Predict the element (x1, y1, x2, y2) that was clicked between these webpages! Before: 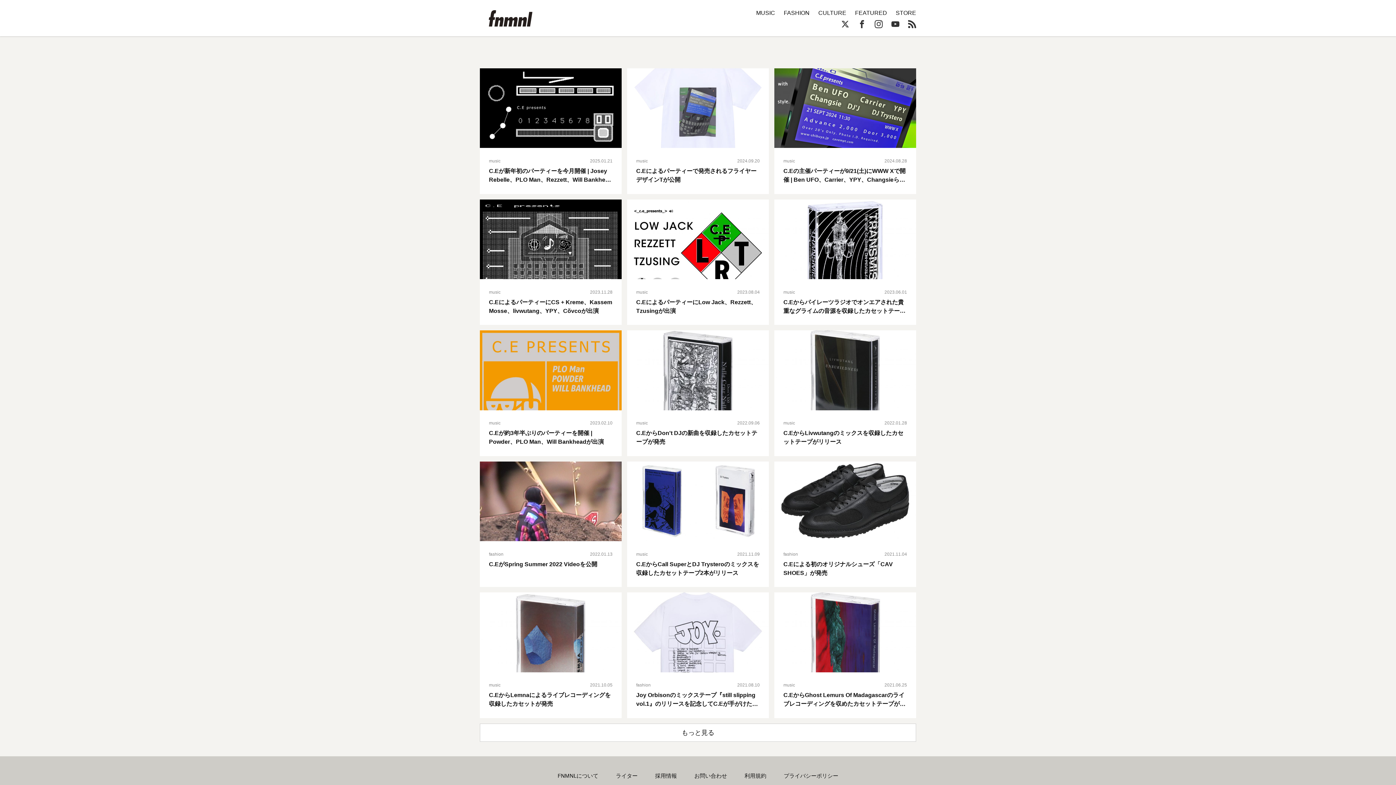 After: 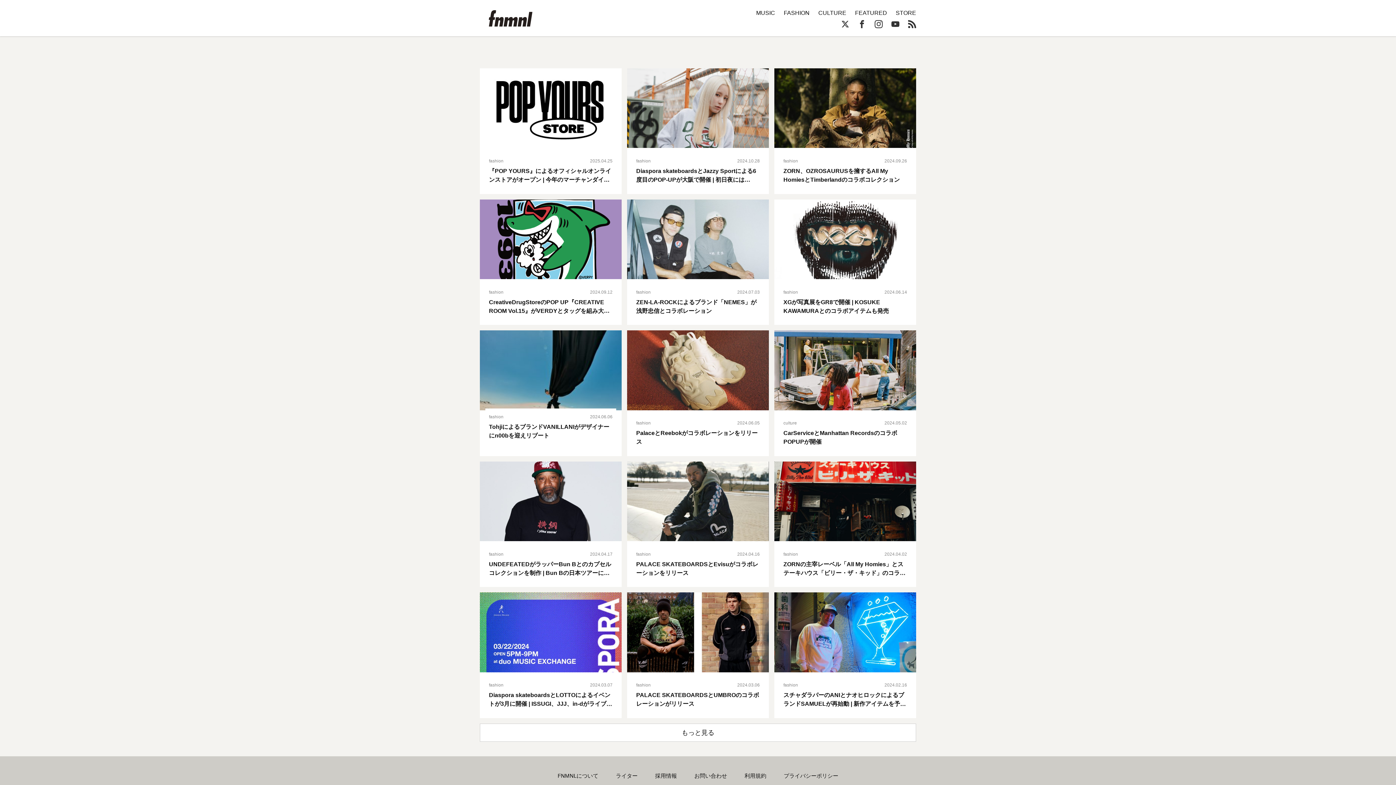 Action: label: fashion bbox: (636, 683, 650, 687)